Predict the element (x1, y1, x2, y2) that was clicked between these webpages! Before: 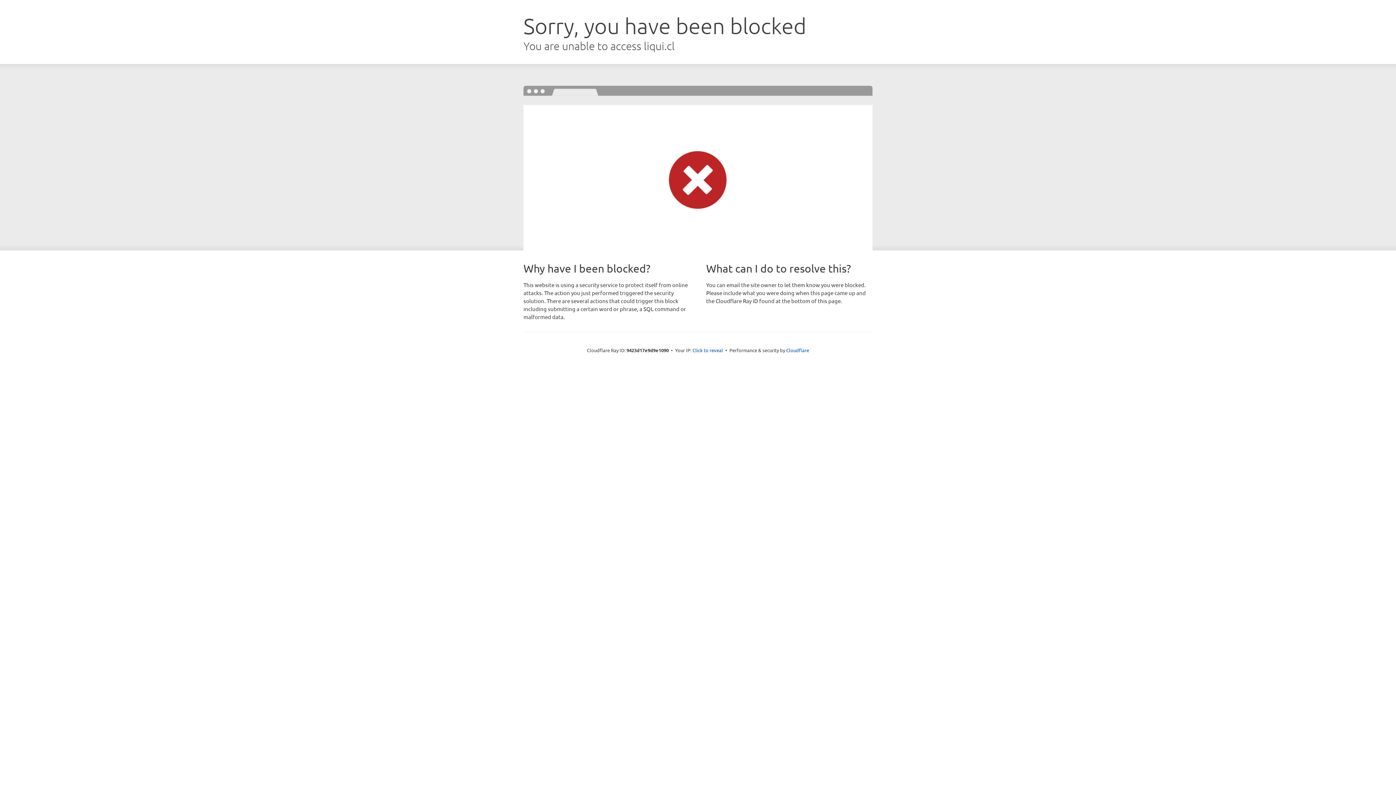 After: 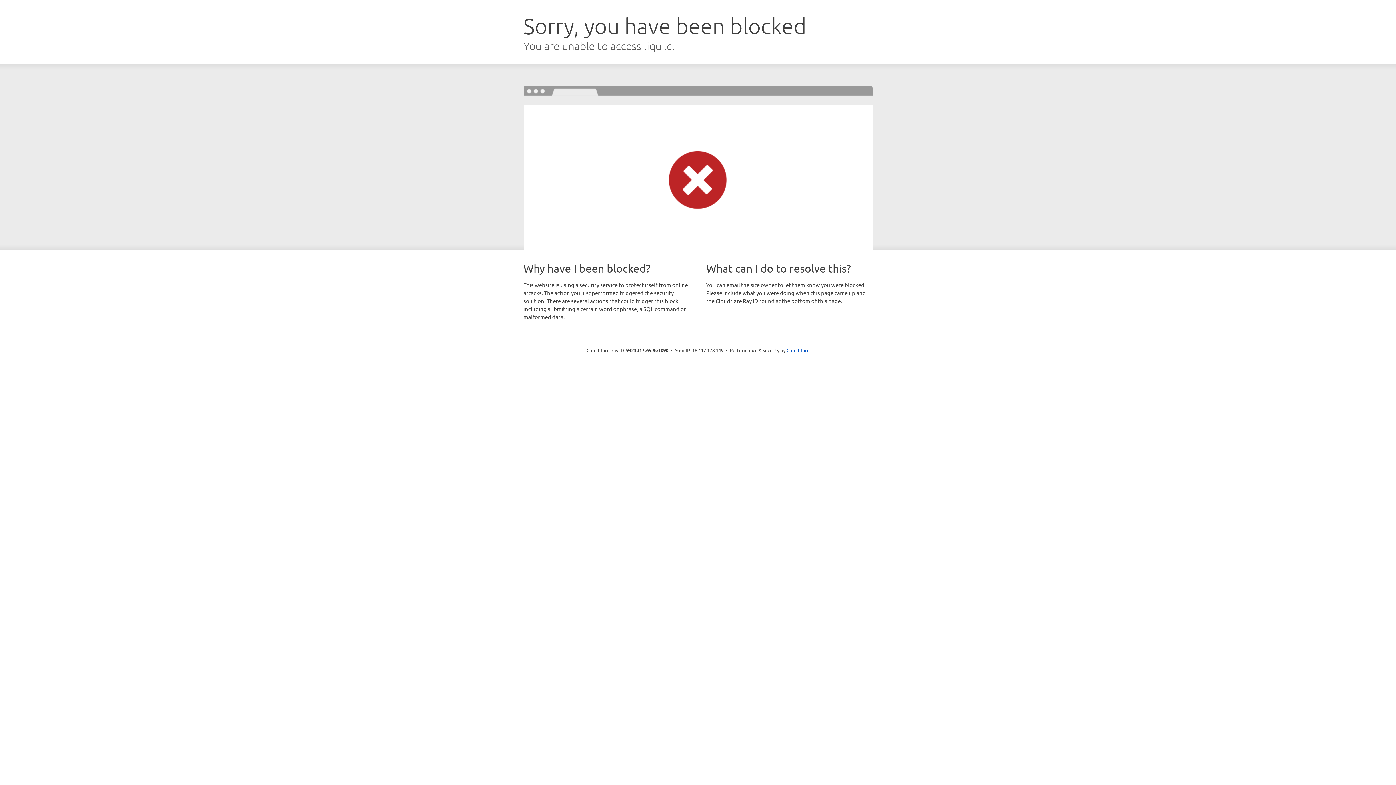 Action: label: Click to reveal bbox: (692, 346, 723, 353)